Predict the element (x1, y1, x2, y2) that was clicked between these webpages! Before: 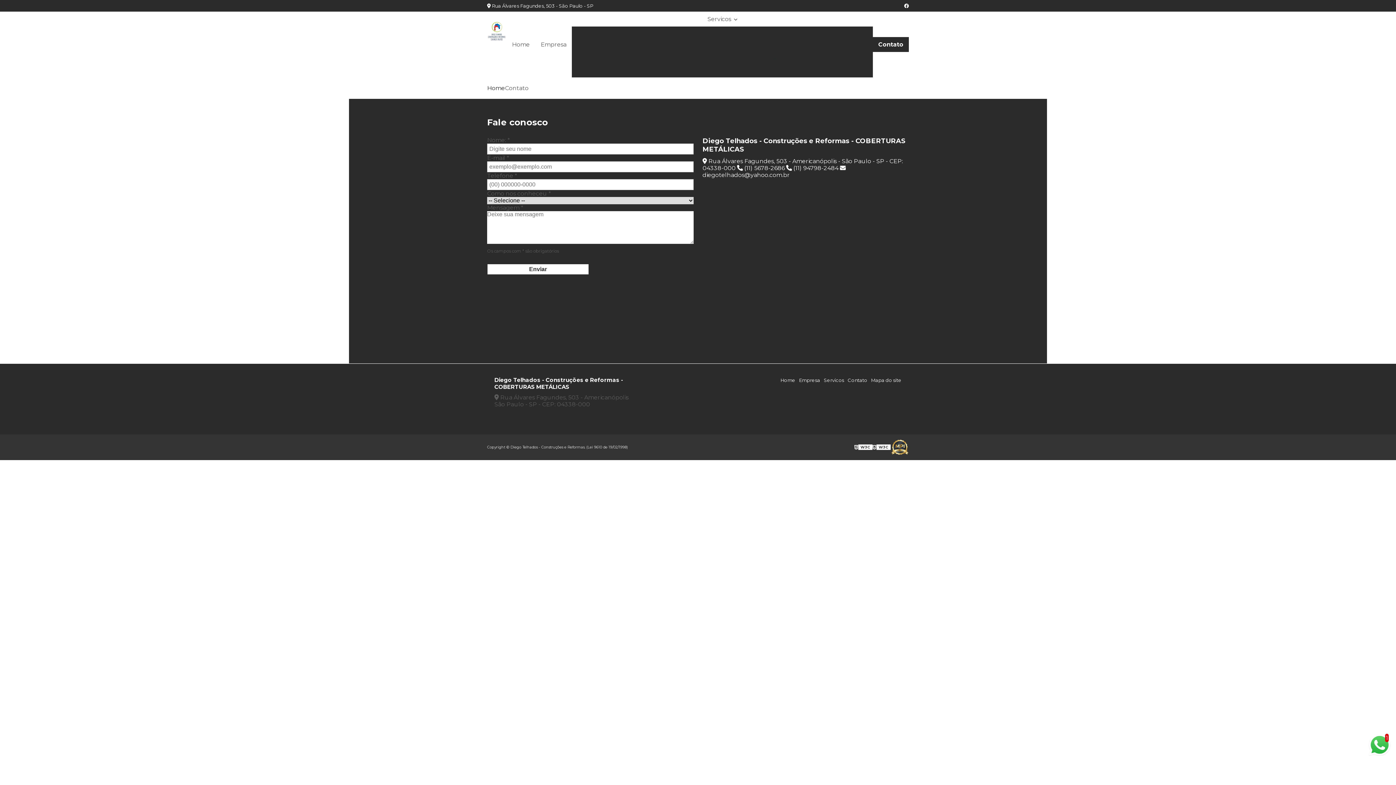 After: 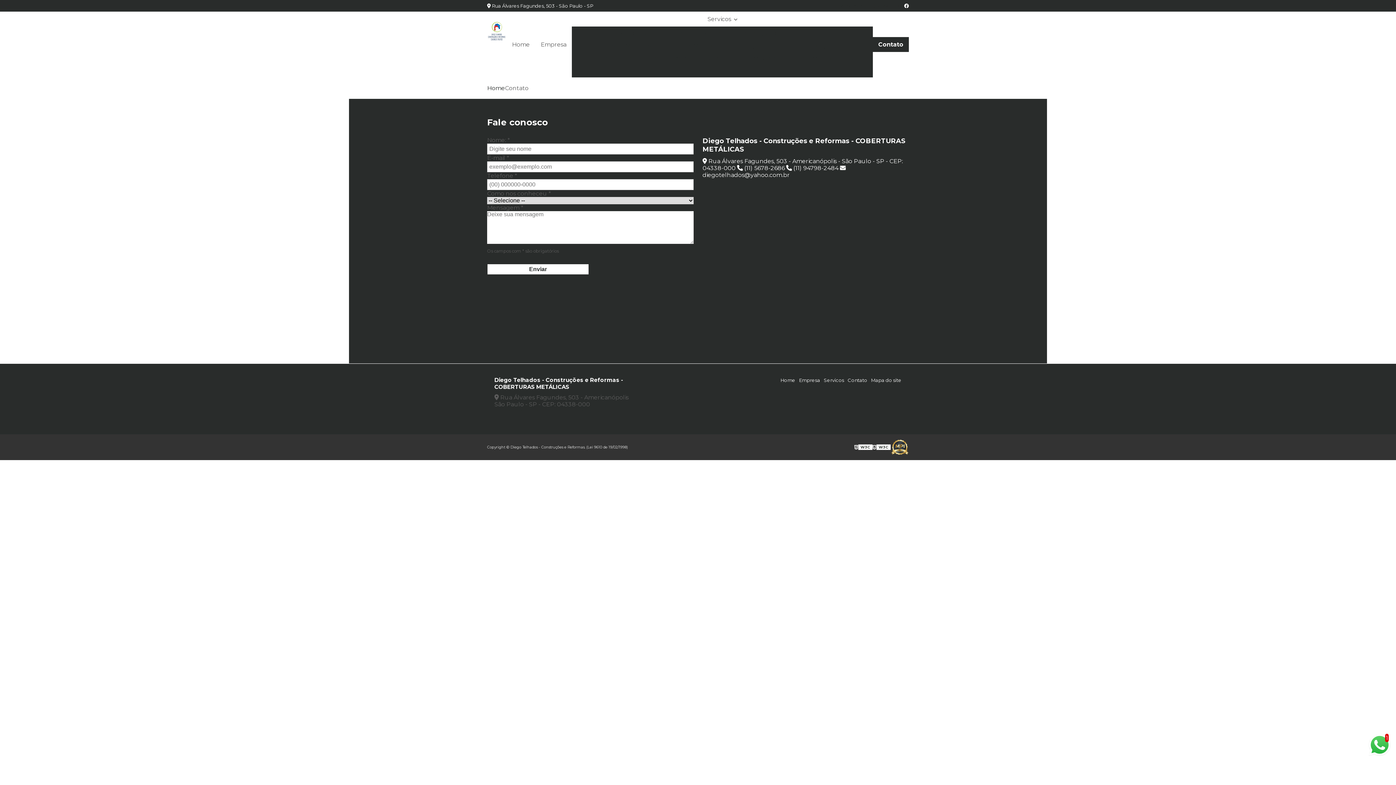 Action: bbox: (854, 444, 872, 450) label: W3C